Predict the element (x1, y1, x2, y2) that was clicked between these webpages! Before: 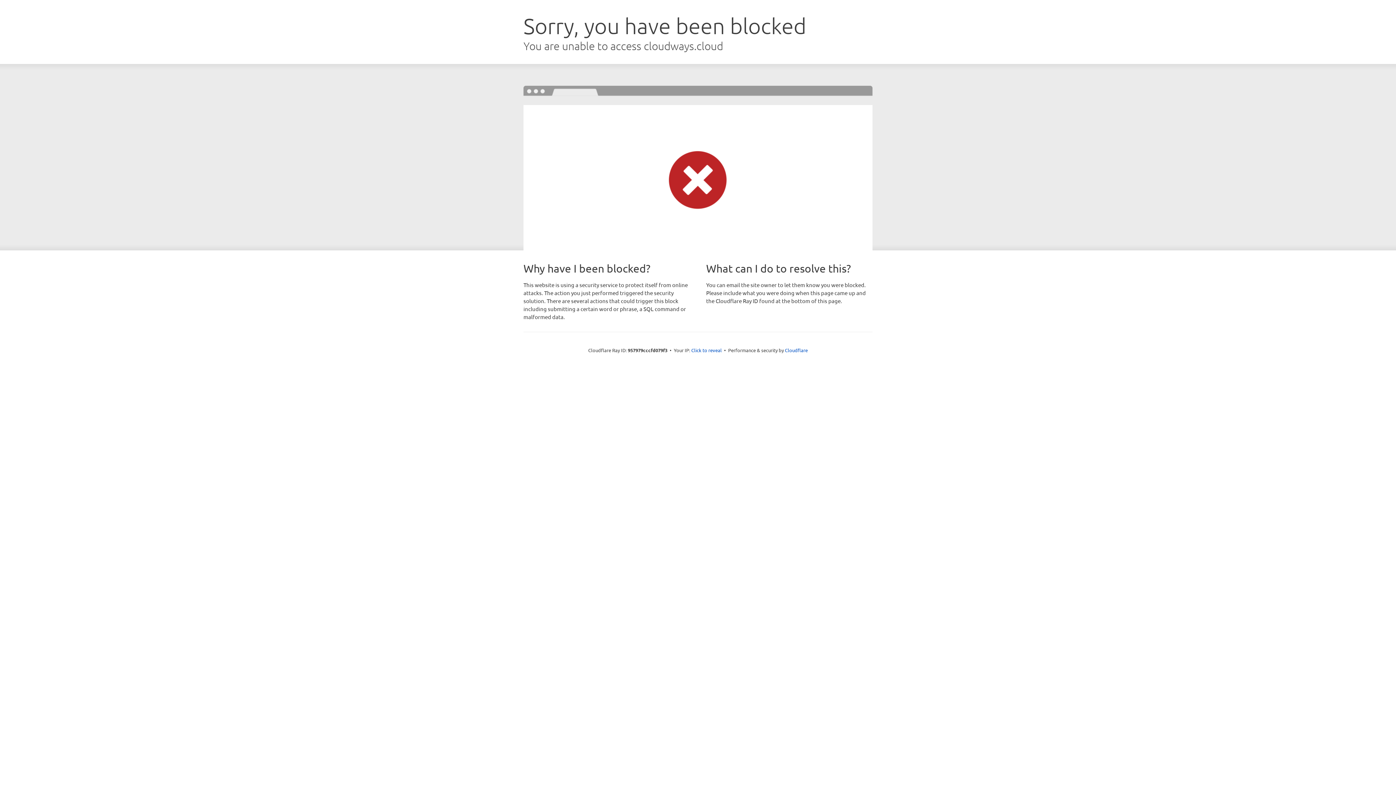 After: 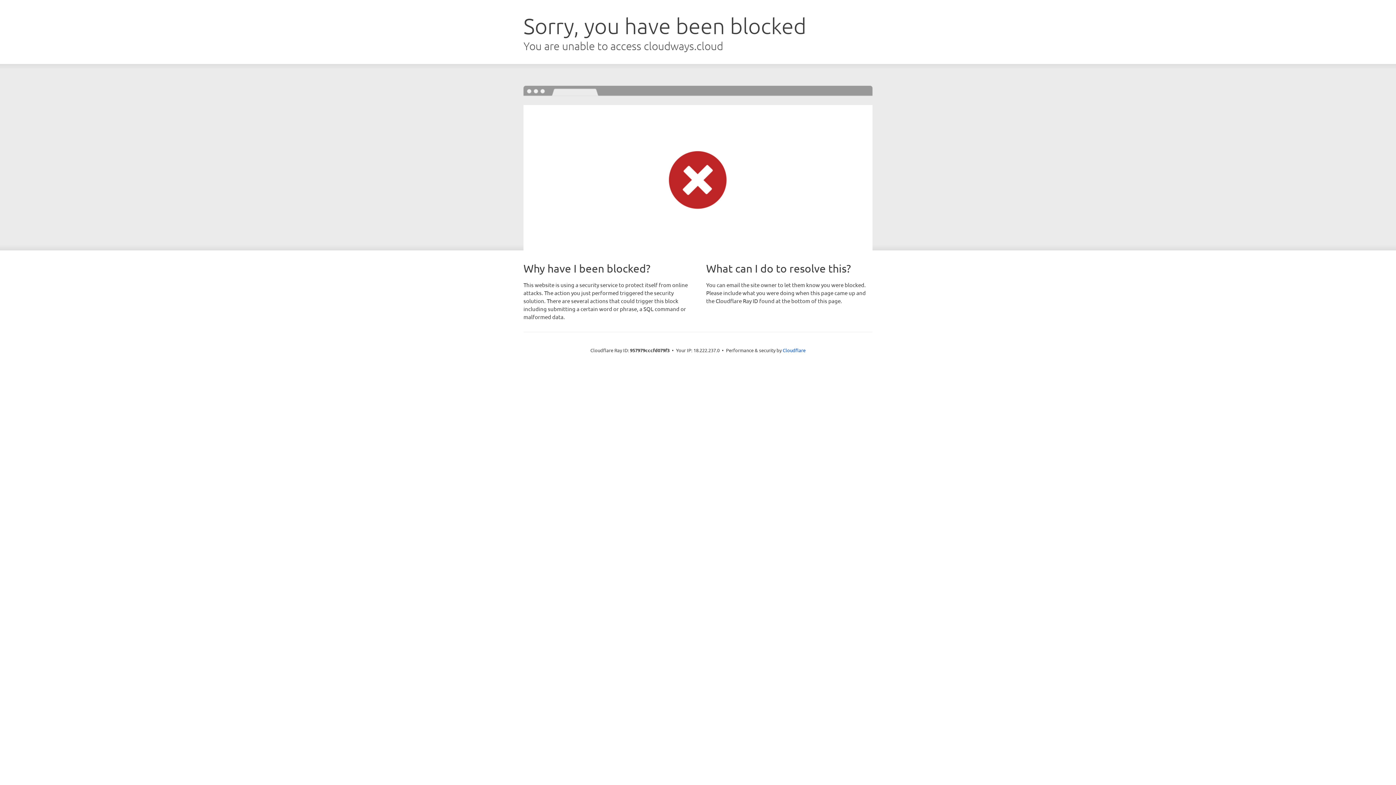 Action: bbox: (691, 346, 722, 353) label: Click to reveal